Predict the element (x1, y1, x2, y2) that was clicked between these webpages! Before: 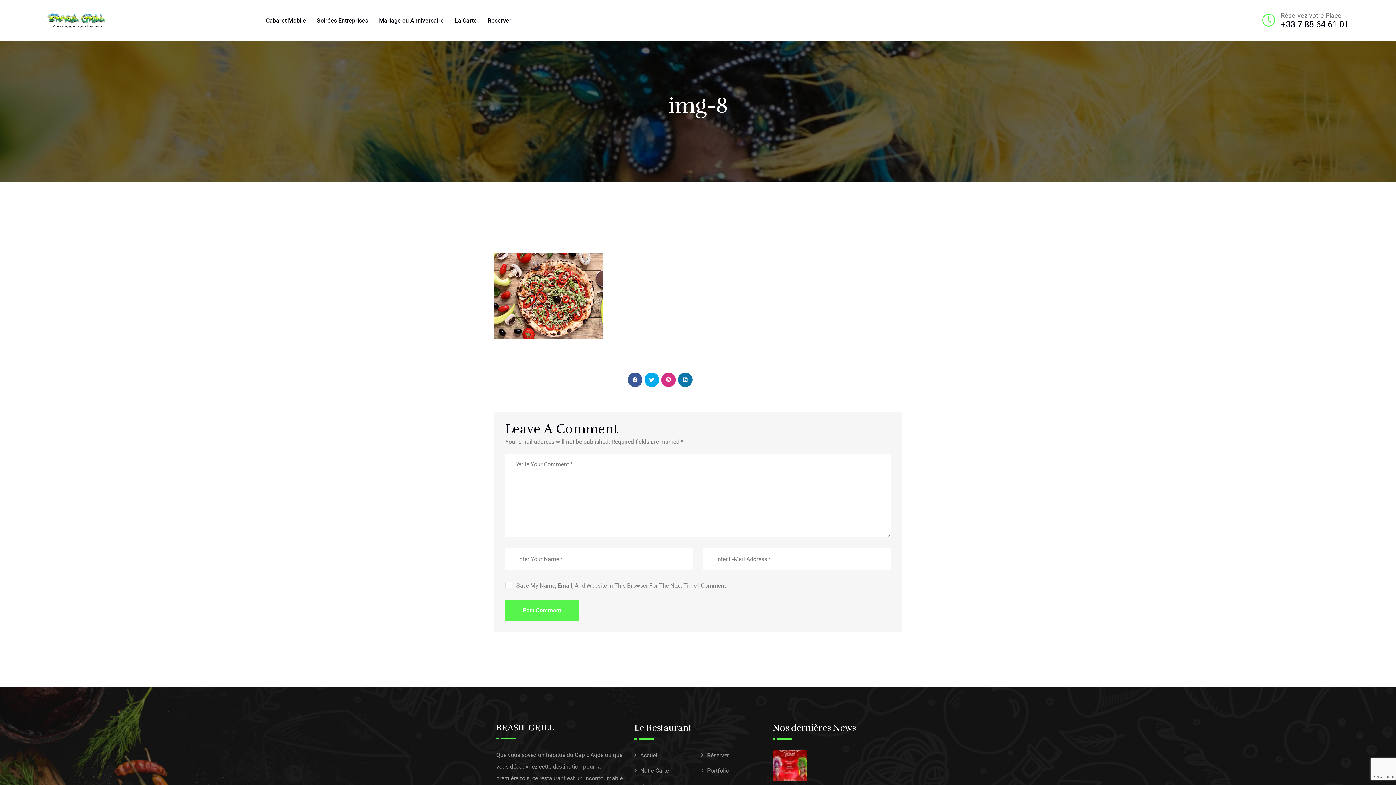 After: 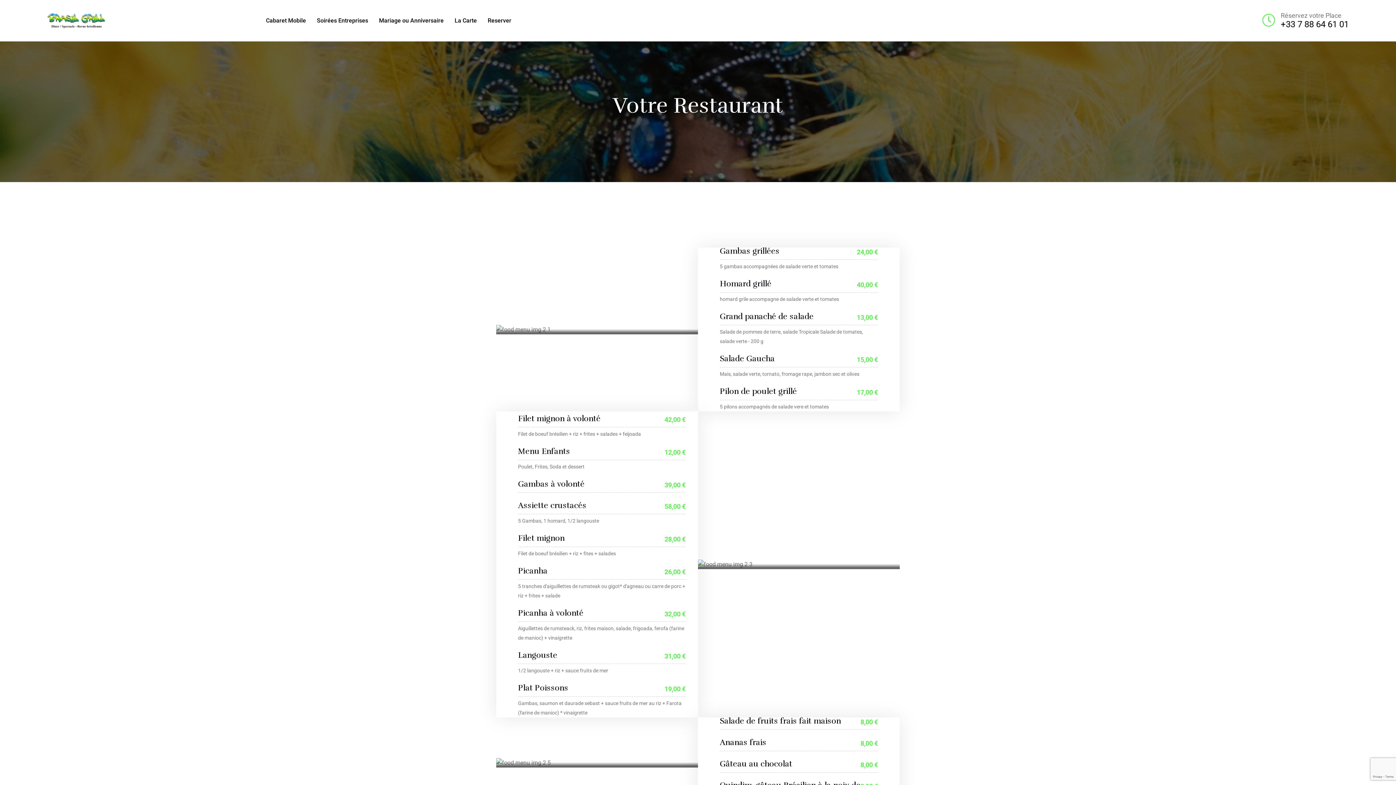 Action: bbox: (454, 0, 476, 41) label: La Carte